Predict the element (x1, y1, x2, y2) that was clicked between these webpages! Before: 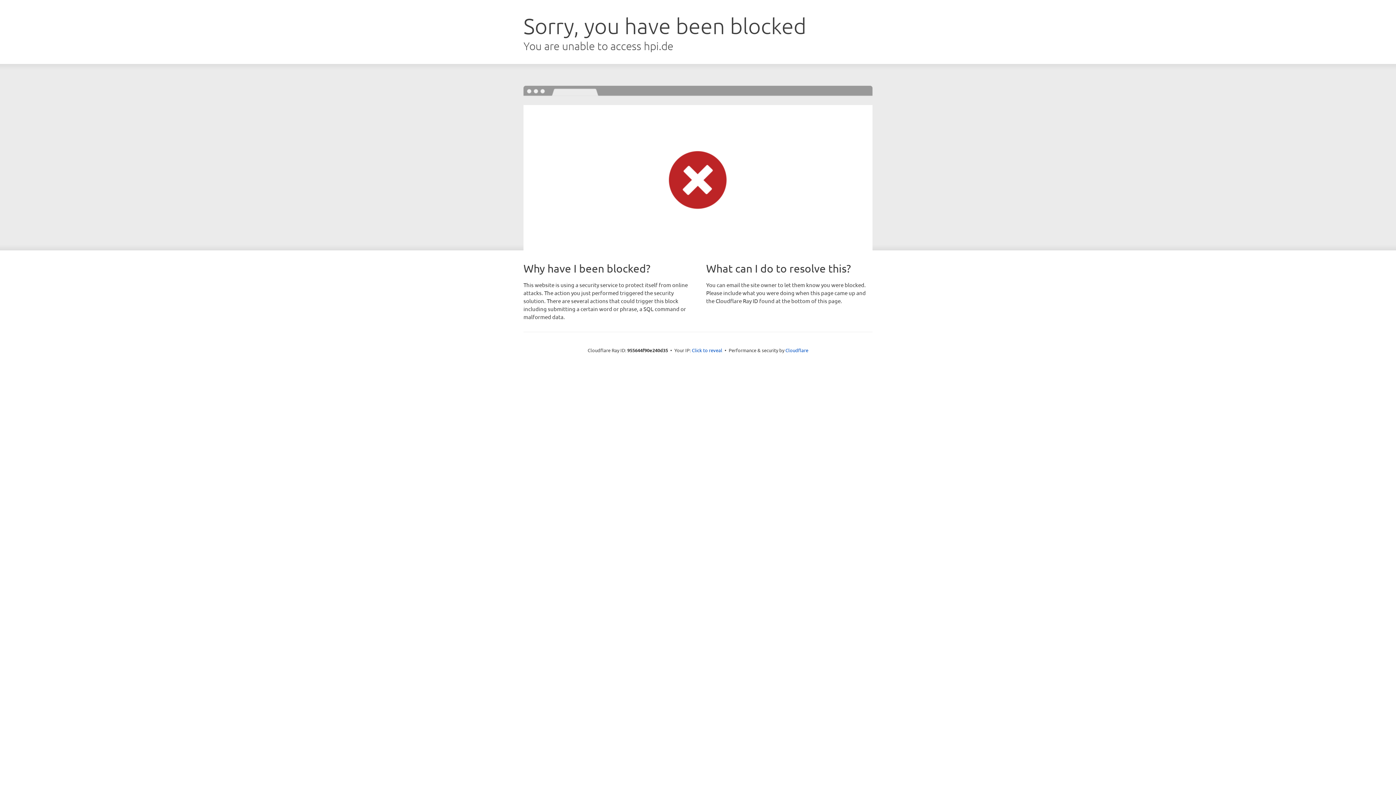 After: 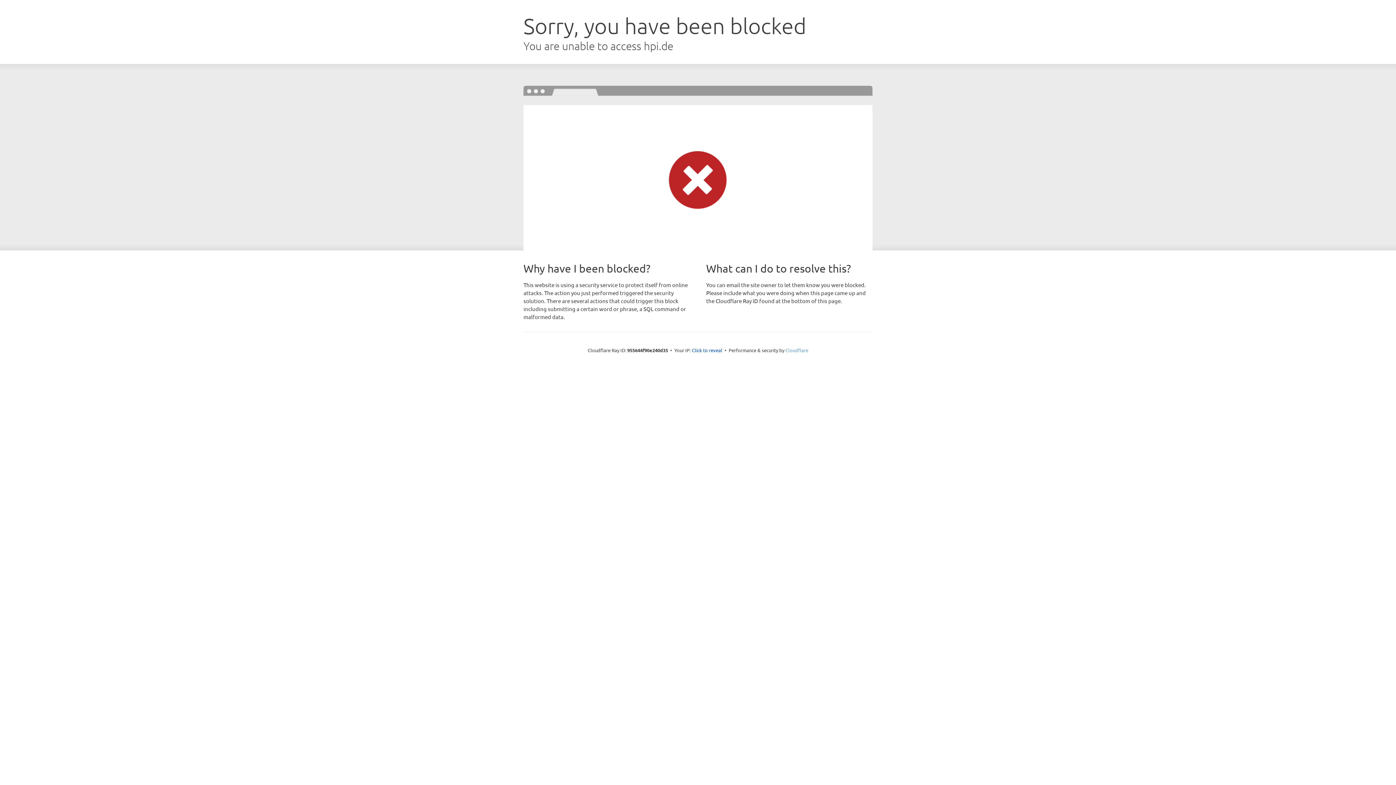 Action: bbox: (785, 347, 808, 353) label: Cloudflare